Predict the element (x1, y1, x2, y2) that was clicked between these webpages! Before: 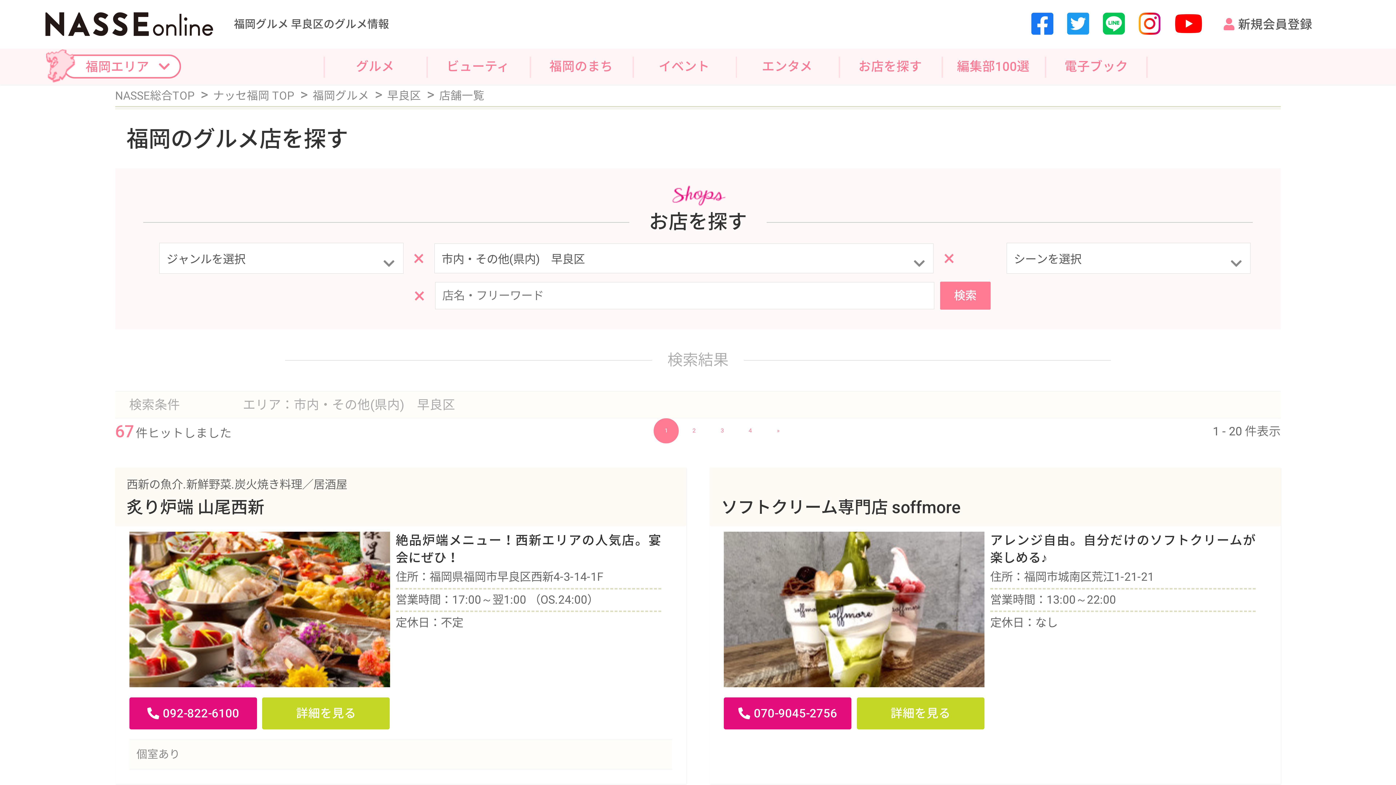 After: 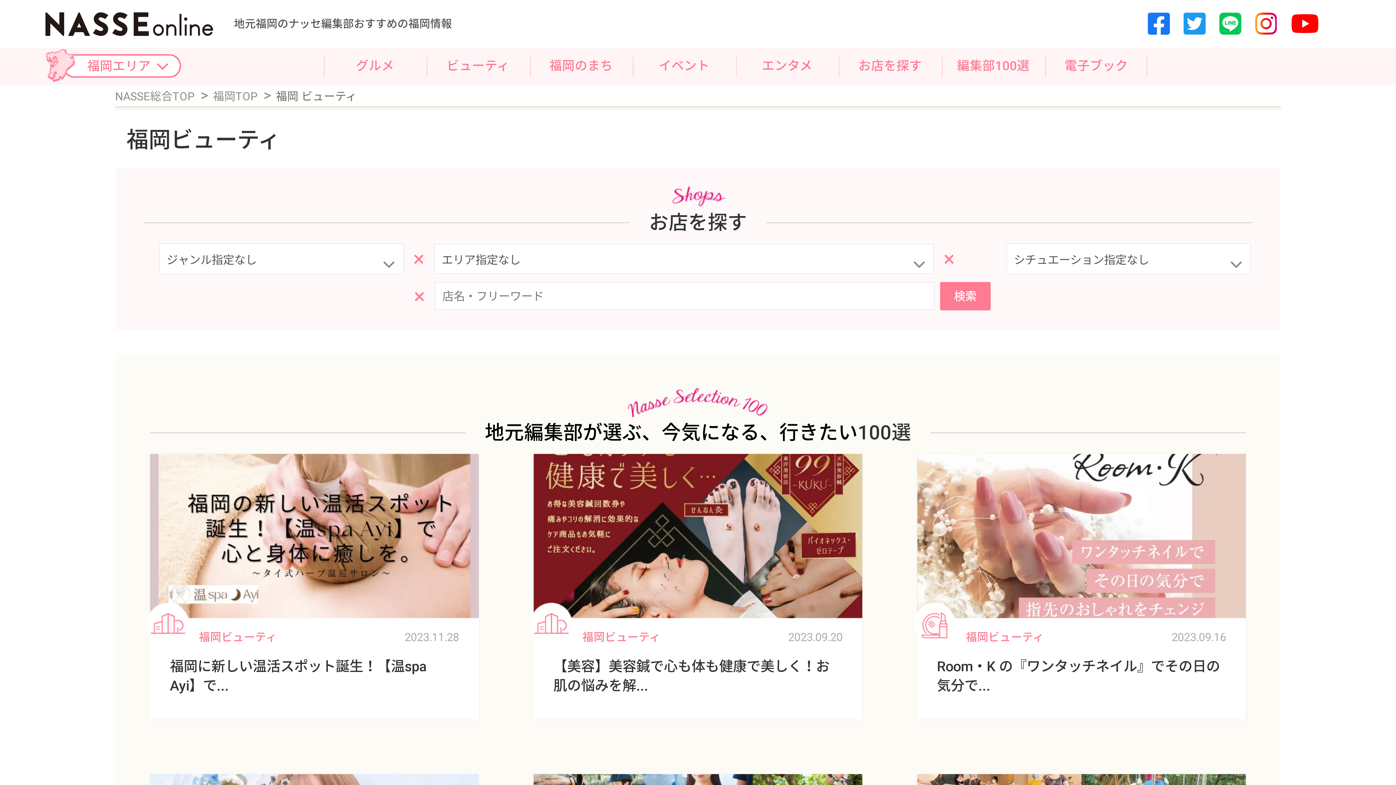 Action: bbox: (426, 49, 529, 83) label: ビューティ